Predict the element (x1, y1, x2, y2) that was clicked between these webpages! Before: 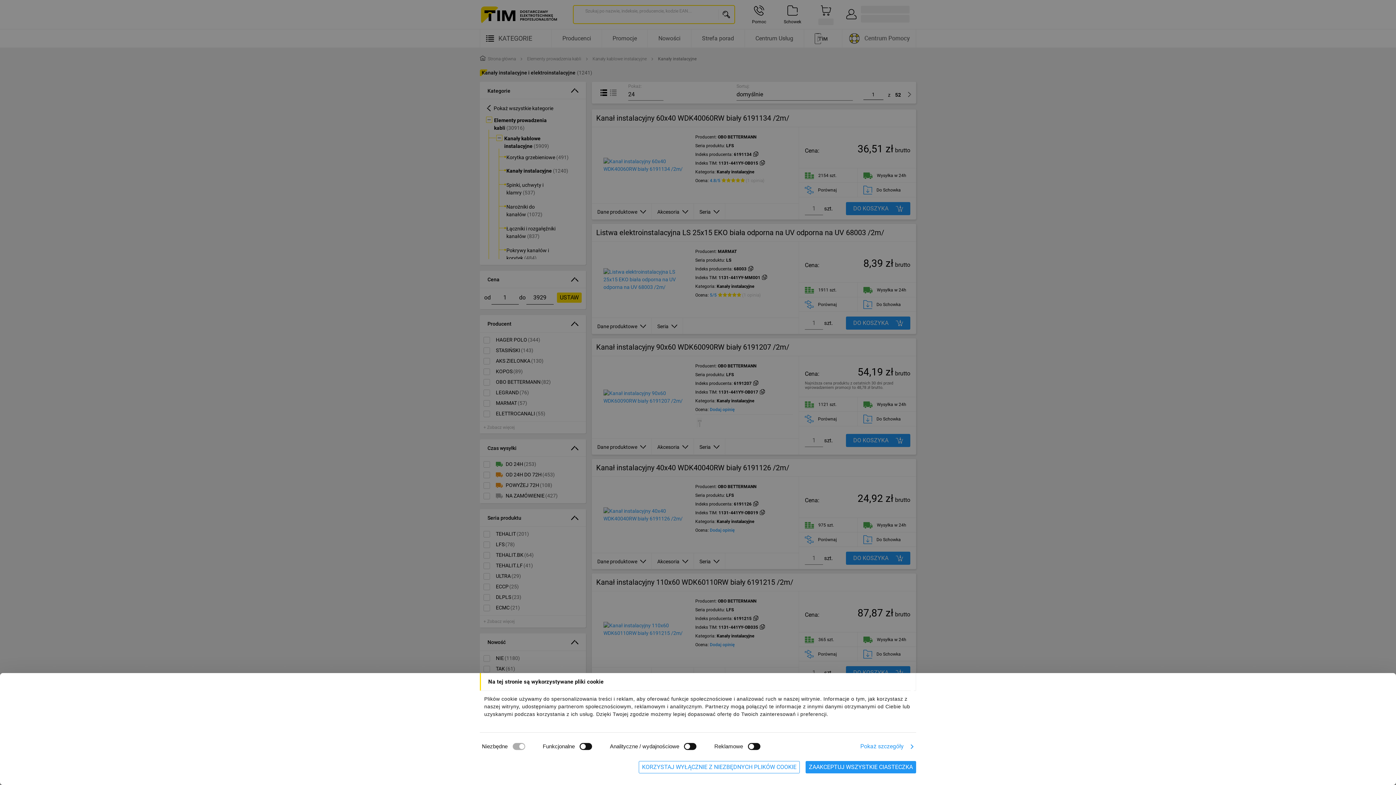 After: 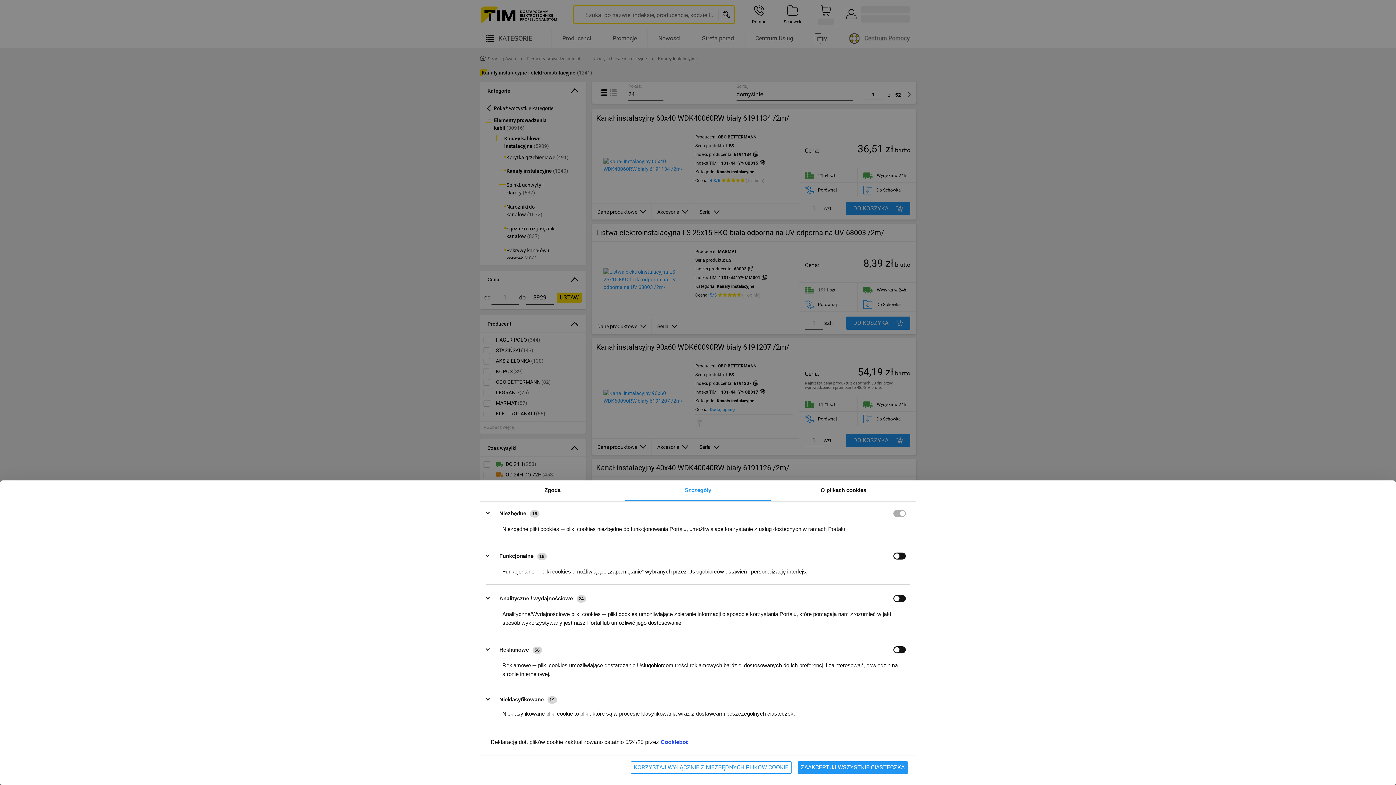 Action: bbox: (857, 740, 916, 753) label: Pokaż szczegóły